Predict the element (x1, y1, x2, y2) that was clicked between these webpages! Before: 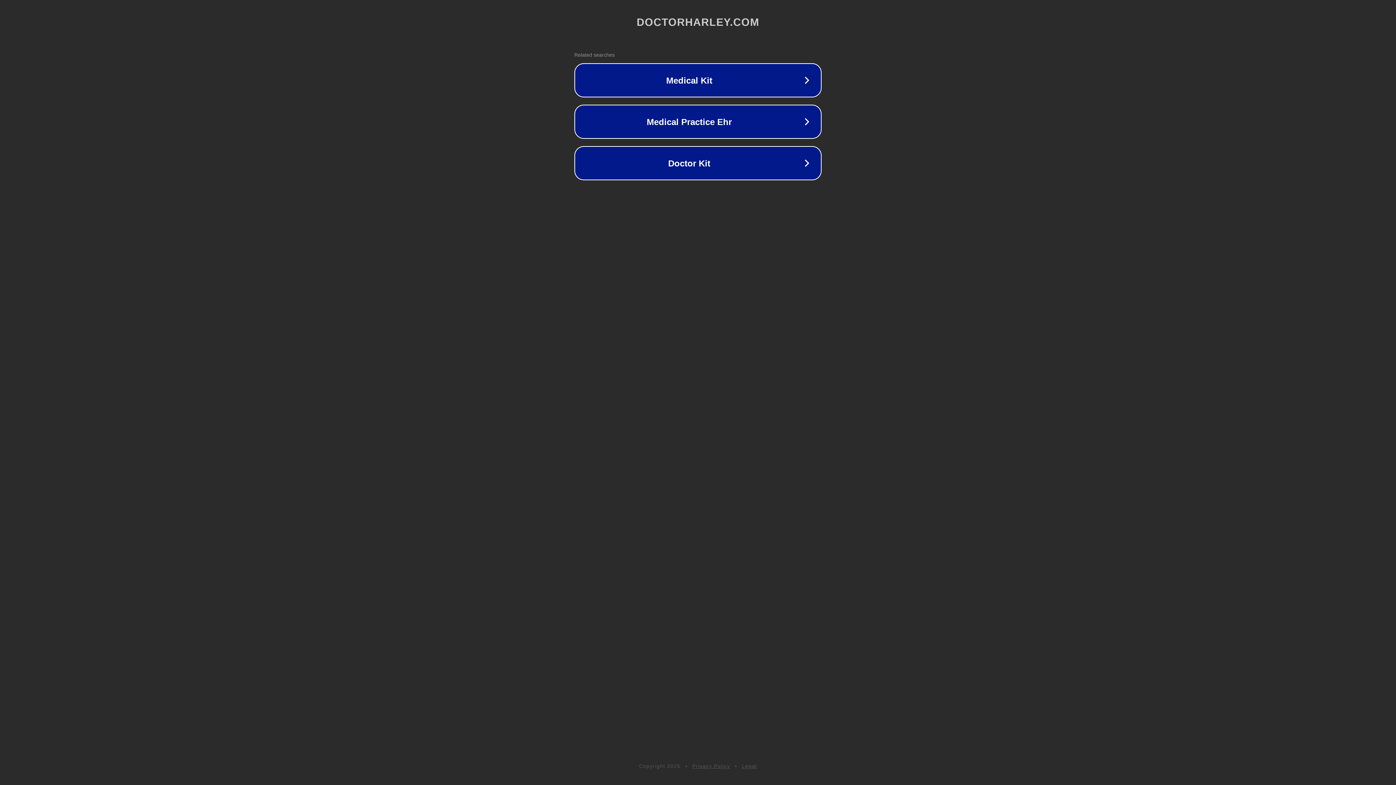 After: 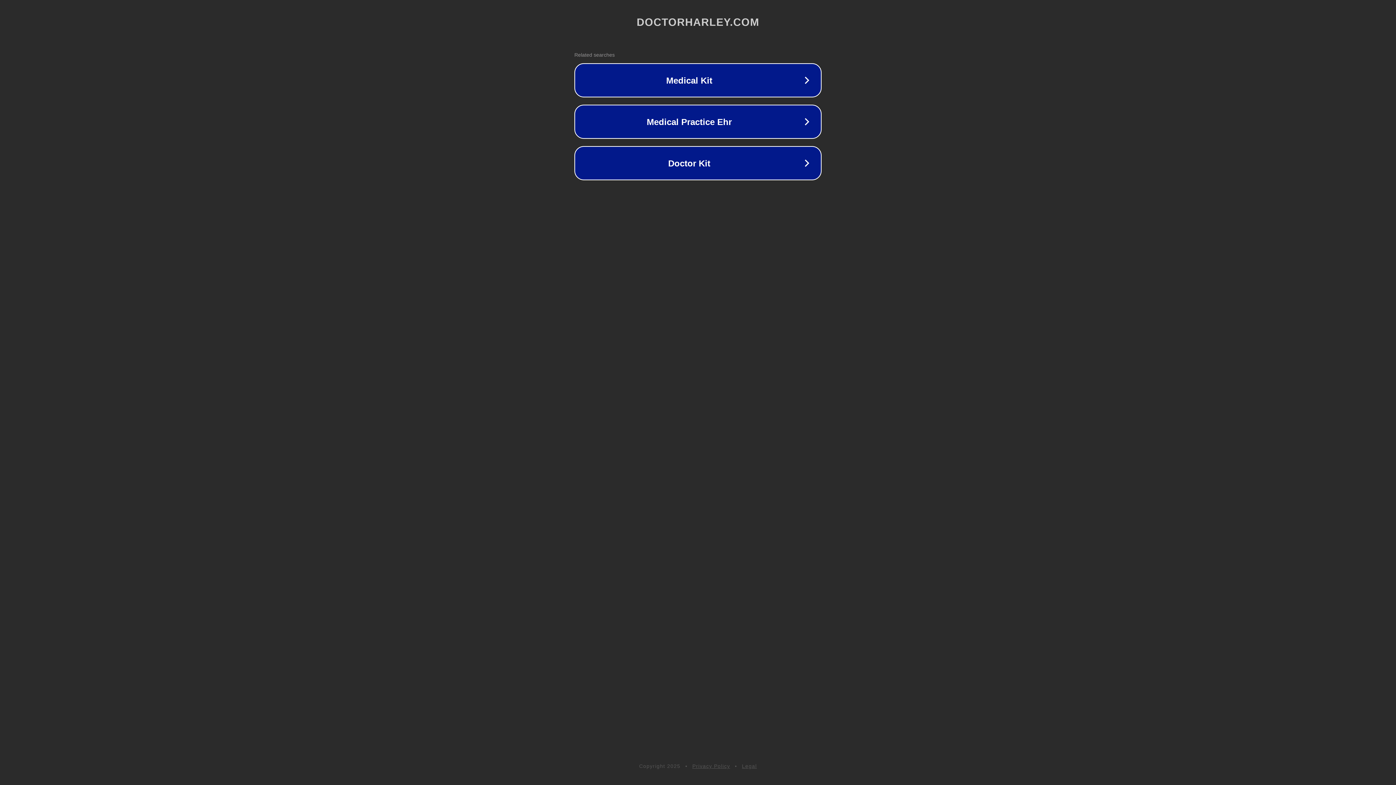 Action: bbox: (692, 763, 730, 769) label: Privacy Policy